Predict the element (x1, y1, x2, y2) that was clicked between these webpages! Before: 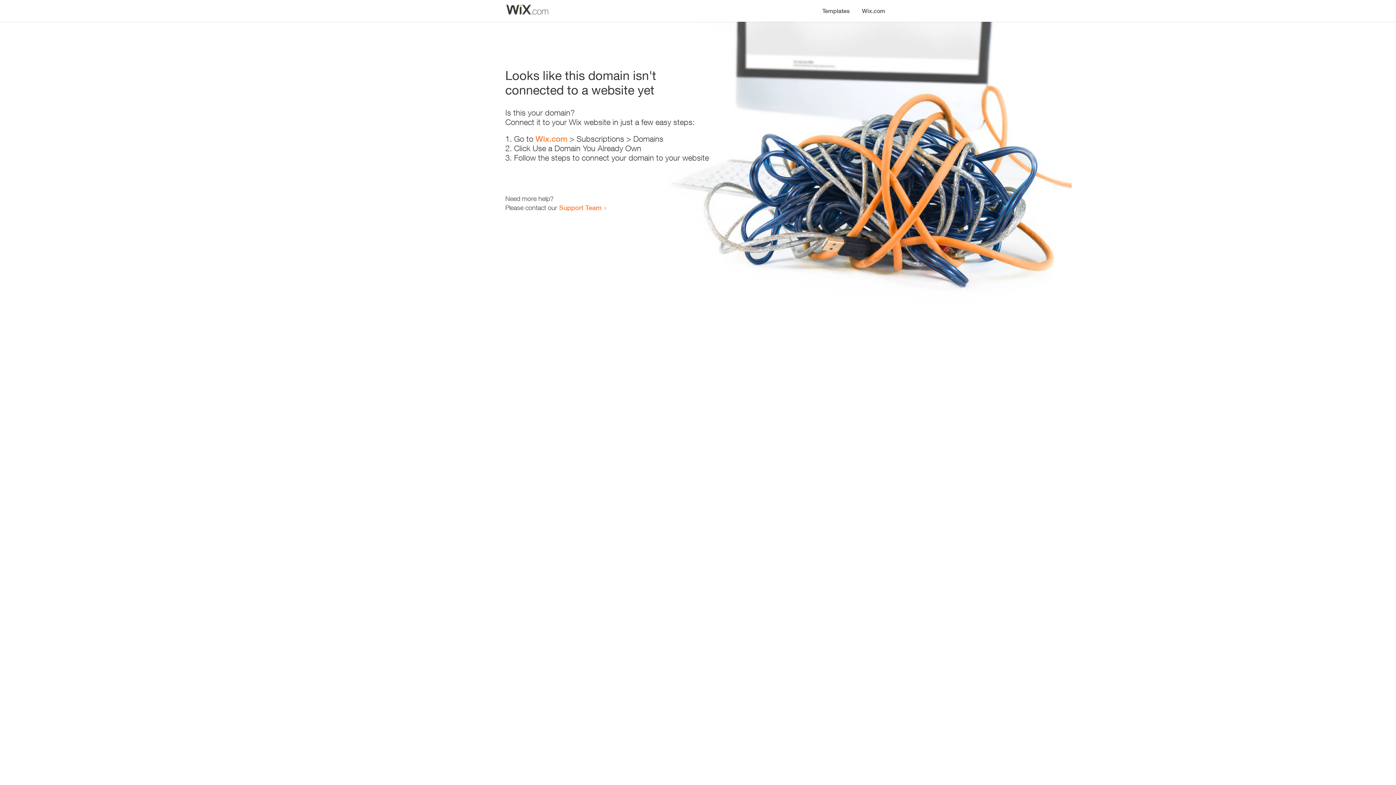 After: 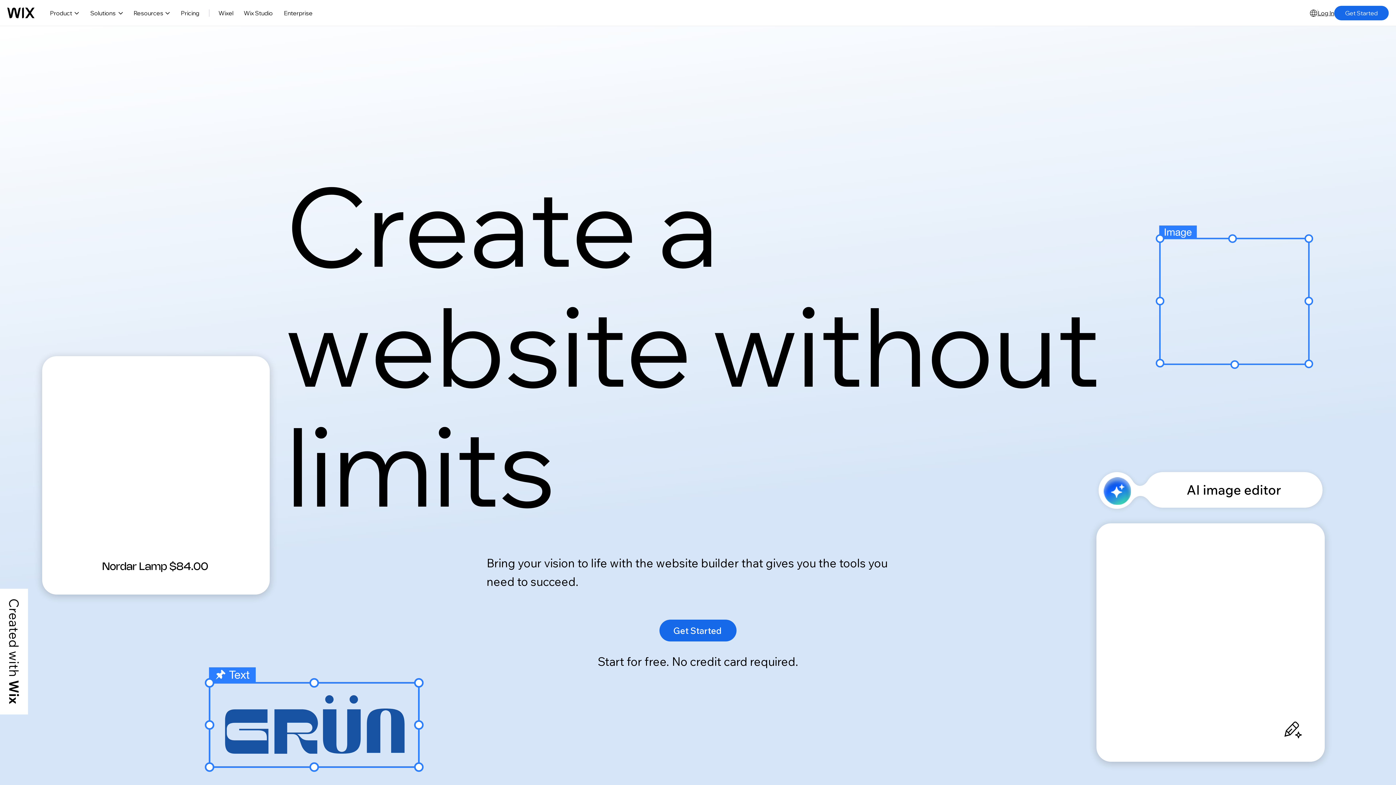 Action: label: Wix.com bbox: (535, 134, 567, 143)